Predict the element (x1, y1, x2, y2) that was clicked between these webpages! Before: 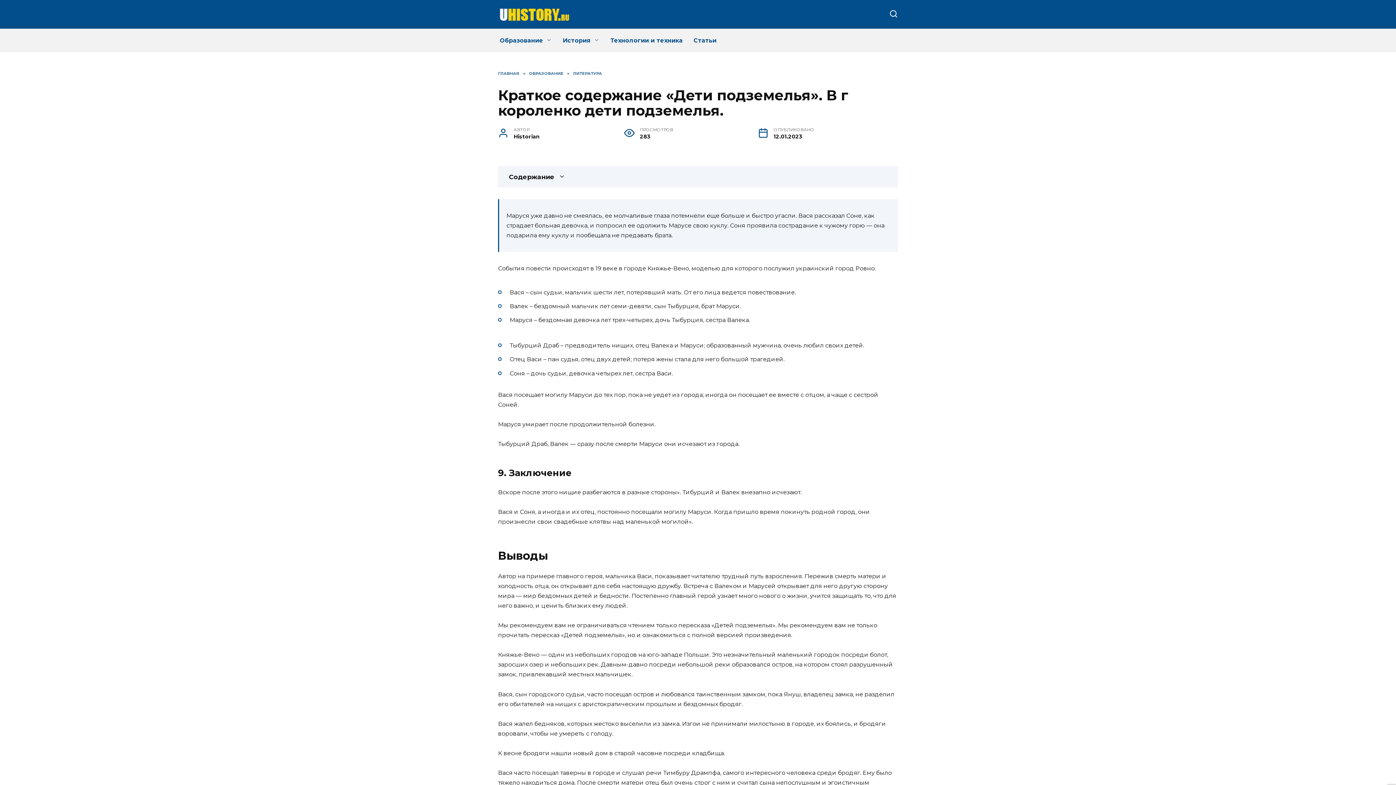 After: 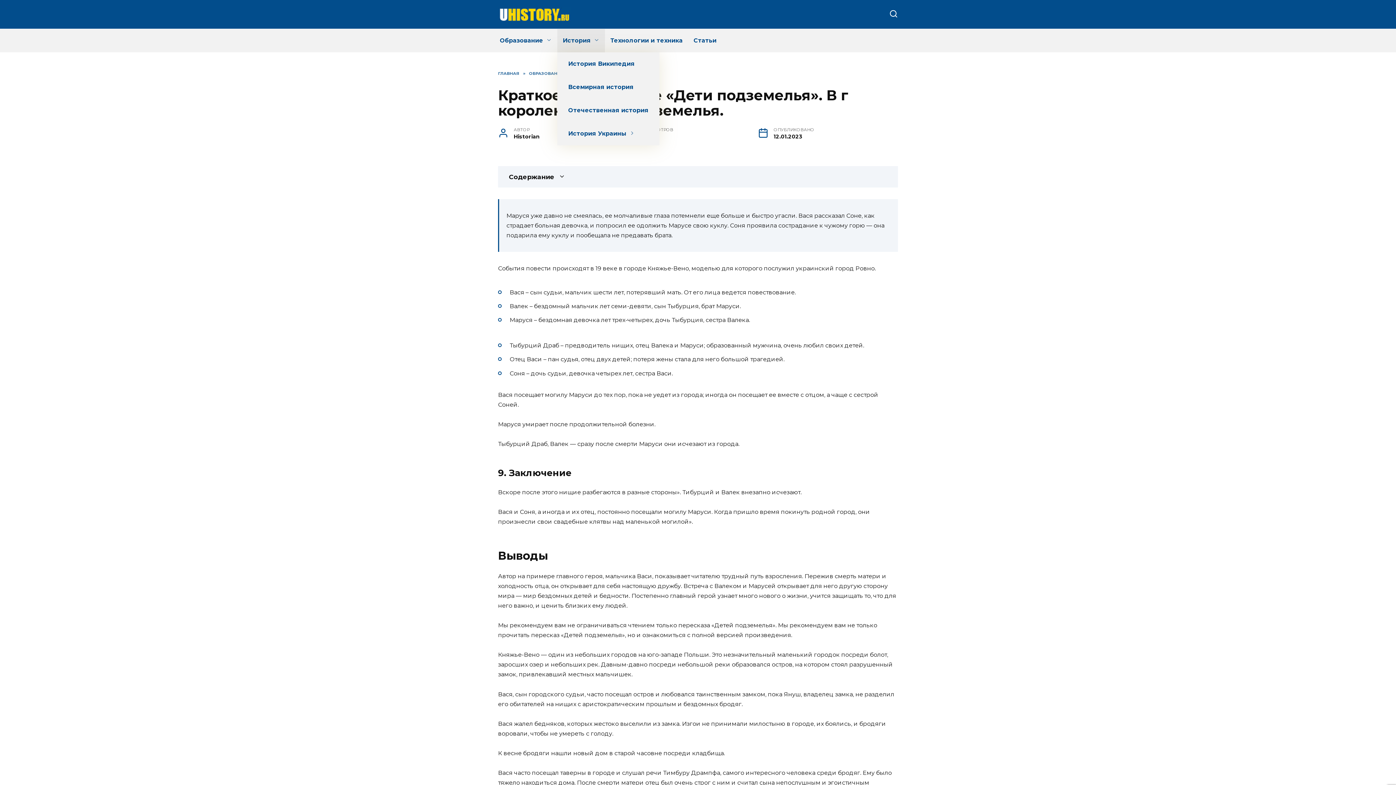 Action: bbox: (557, 29, 605, 52) label: История